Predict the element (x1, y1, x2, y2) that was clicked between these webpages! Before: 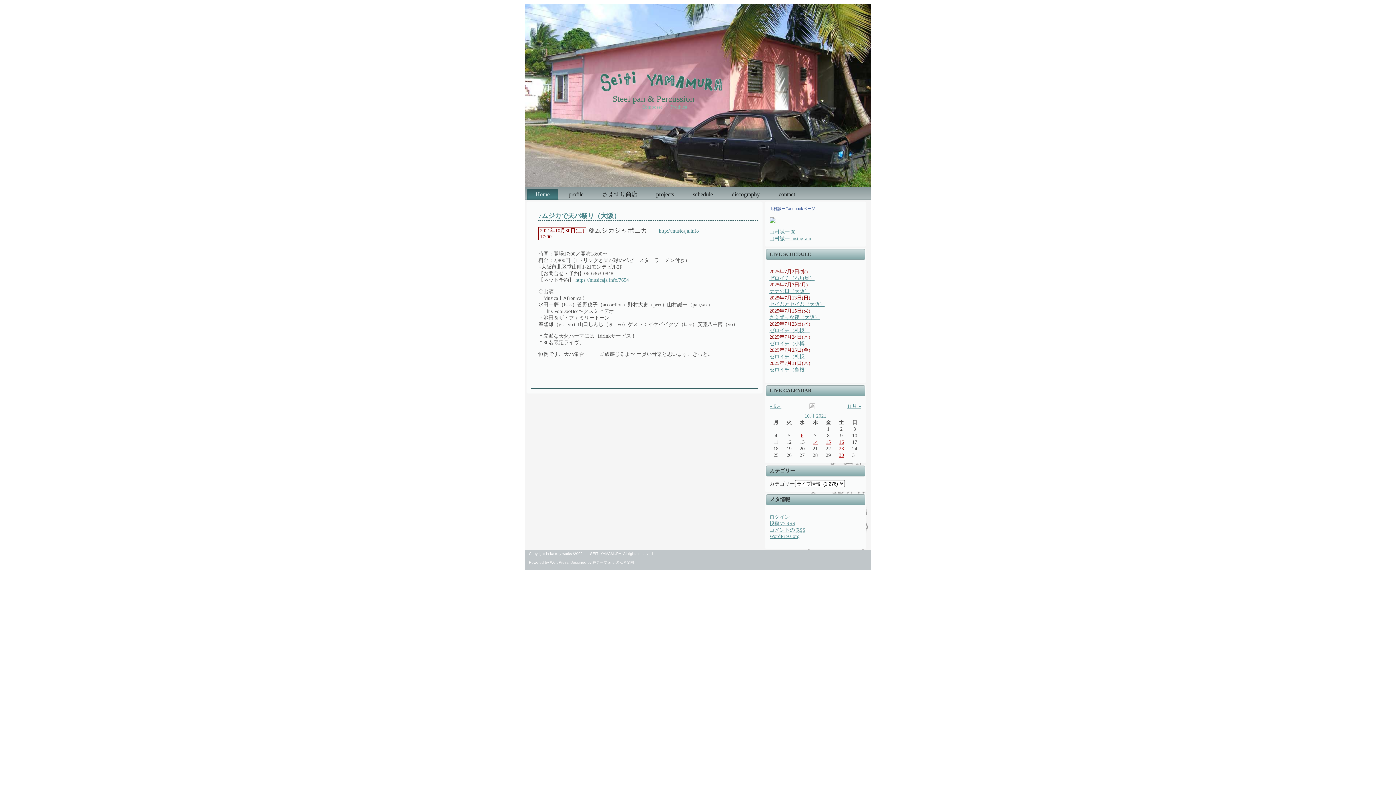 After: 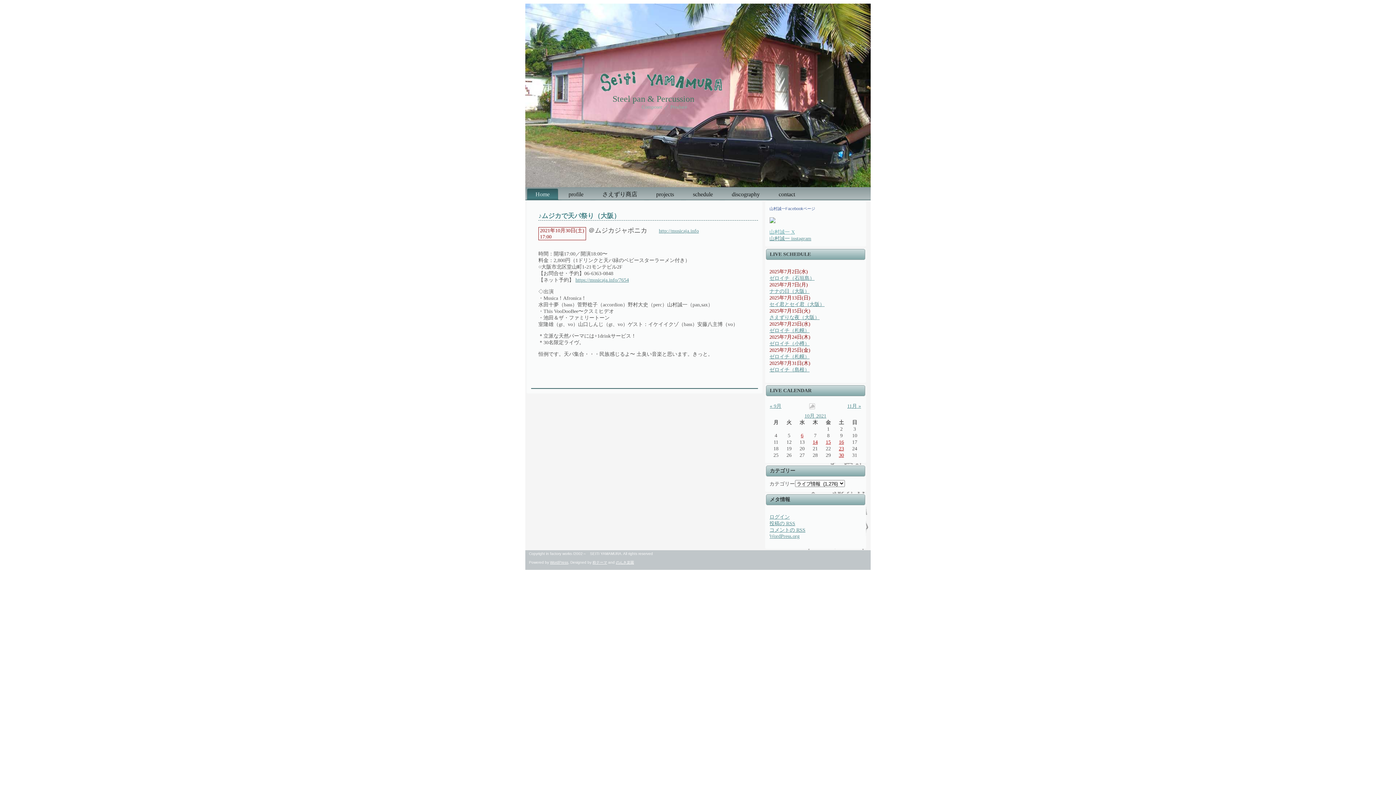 Action: label: 山村誠一 X bbox: (769, 229, 795, 234)